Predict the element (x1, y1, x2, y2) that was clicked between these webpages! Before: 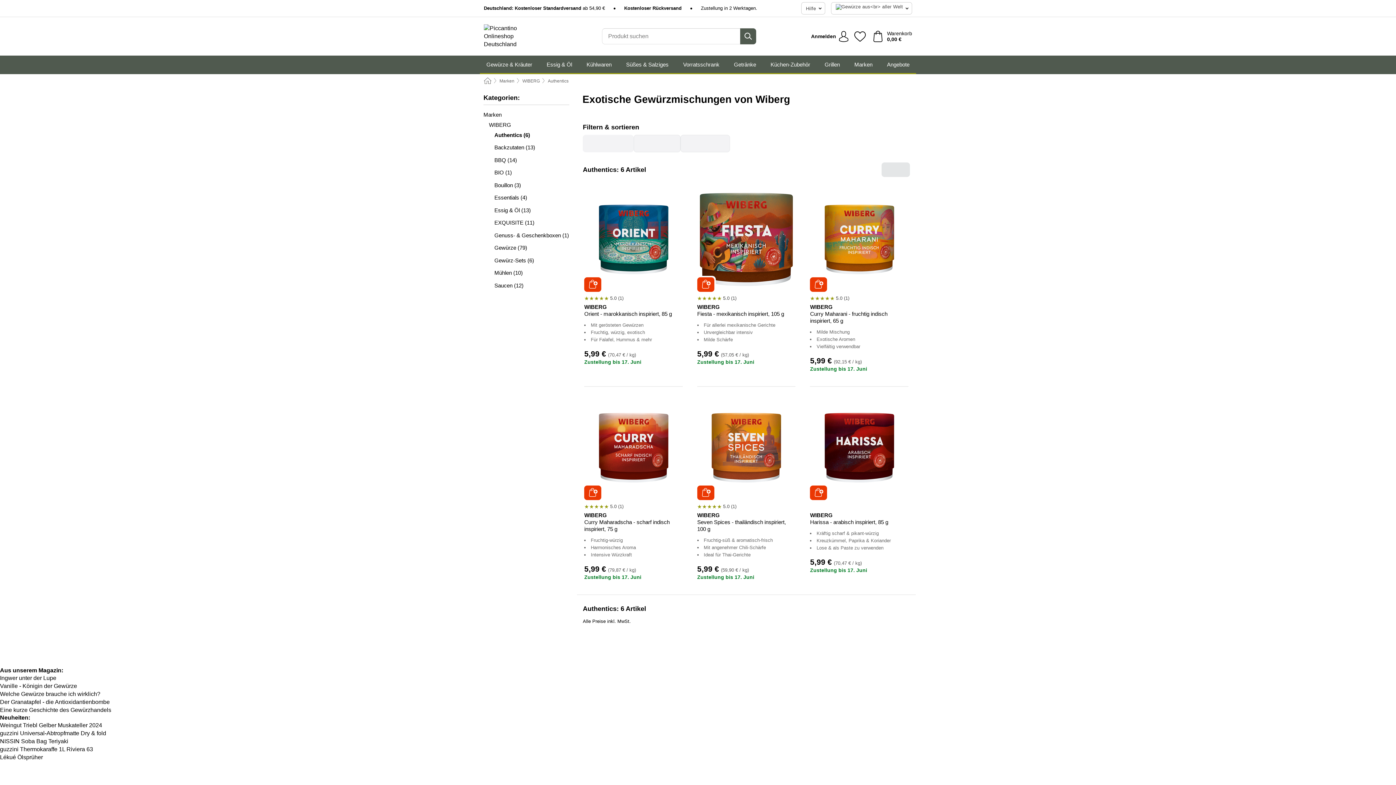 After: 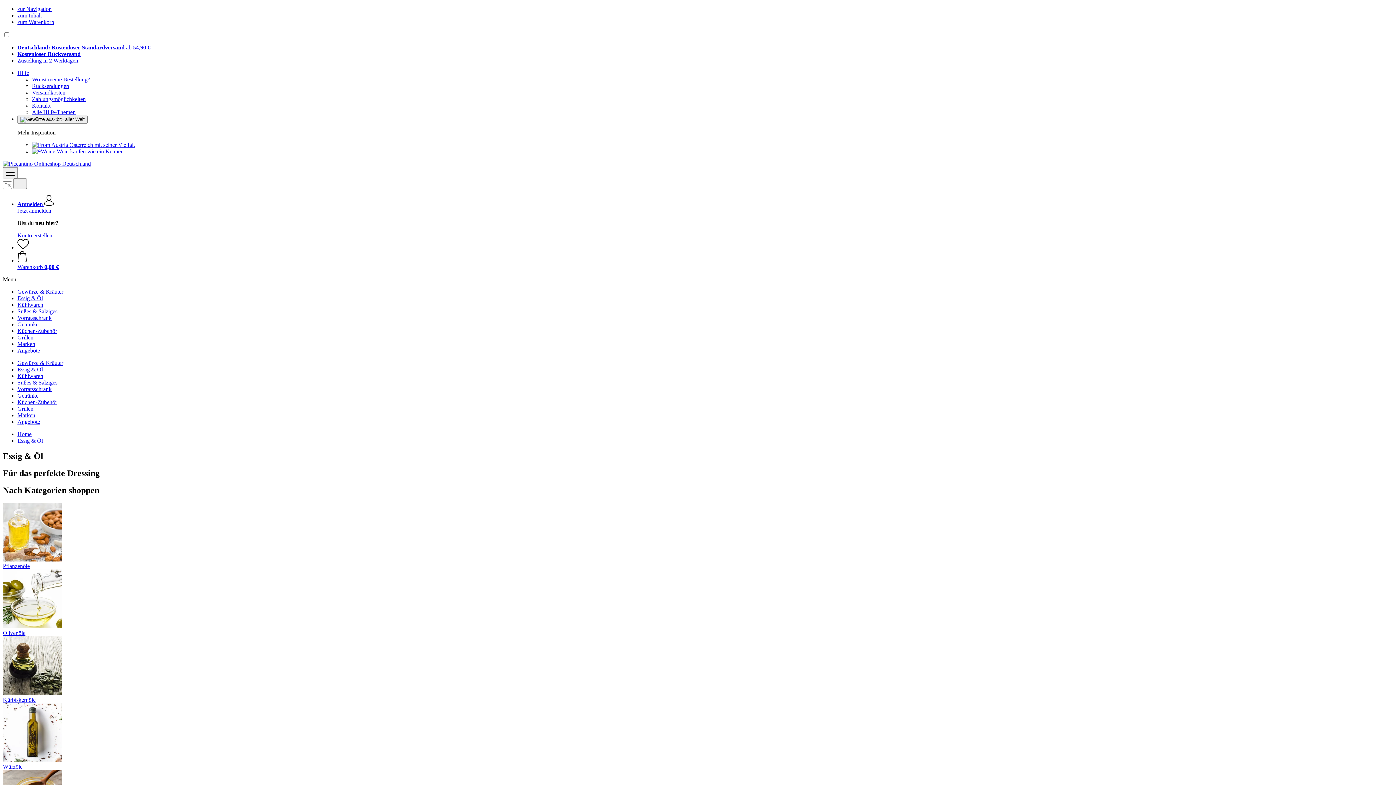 Action: bbox: (543, 55, 575, 73) label: Essig & Öl